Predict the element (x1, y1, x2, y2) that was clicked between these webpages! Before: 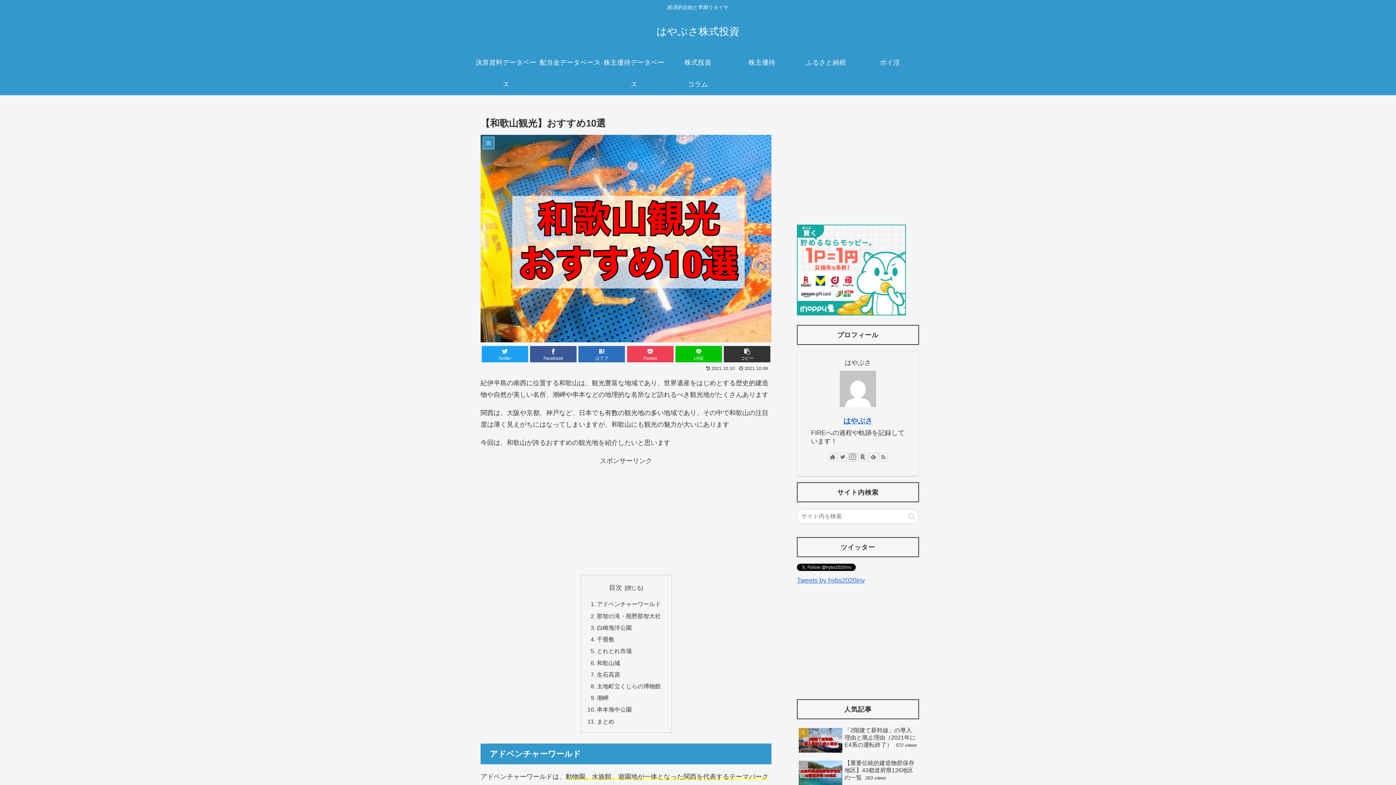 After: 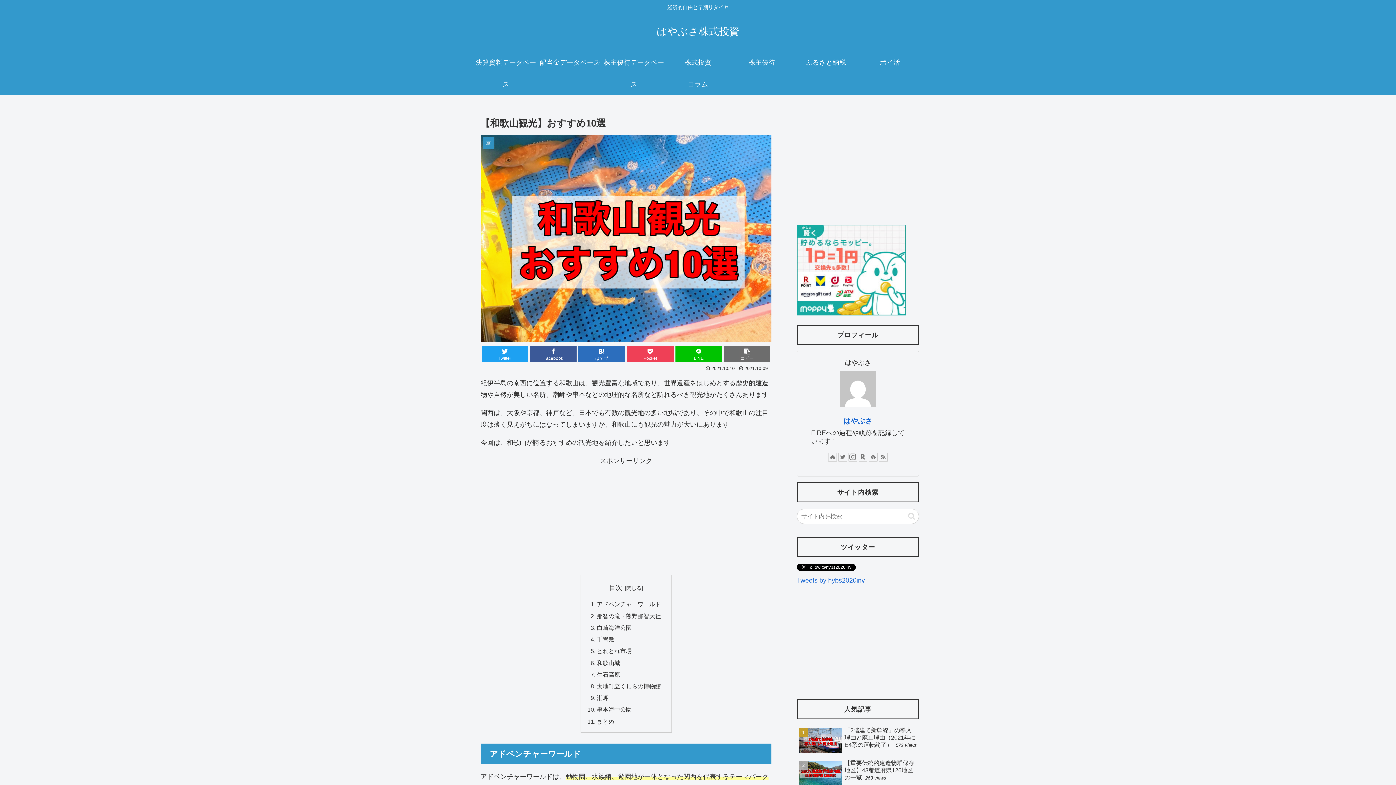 Action: label: コピー bbox: (724, 346, 770, 362)